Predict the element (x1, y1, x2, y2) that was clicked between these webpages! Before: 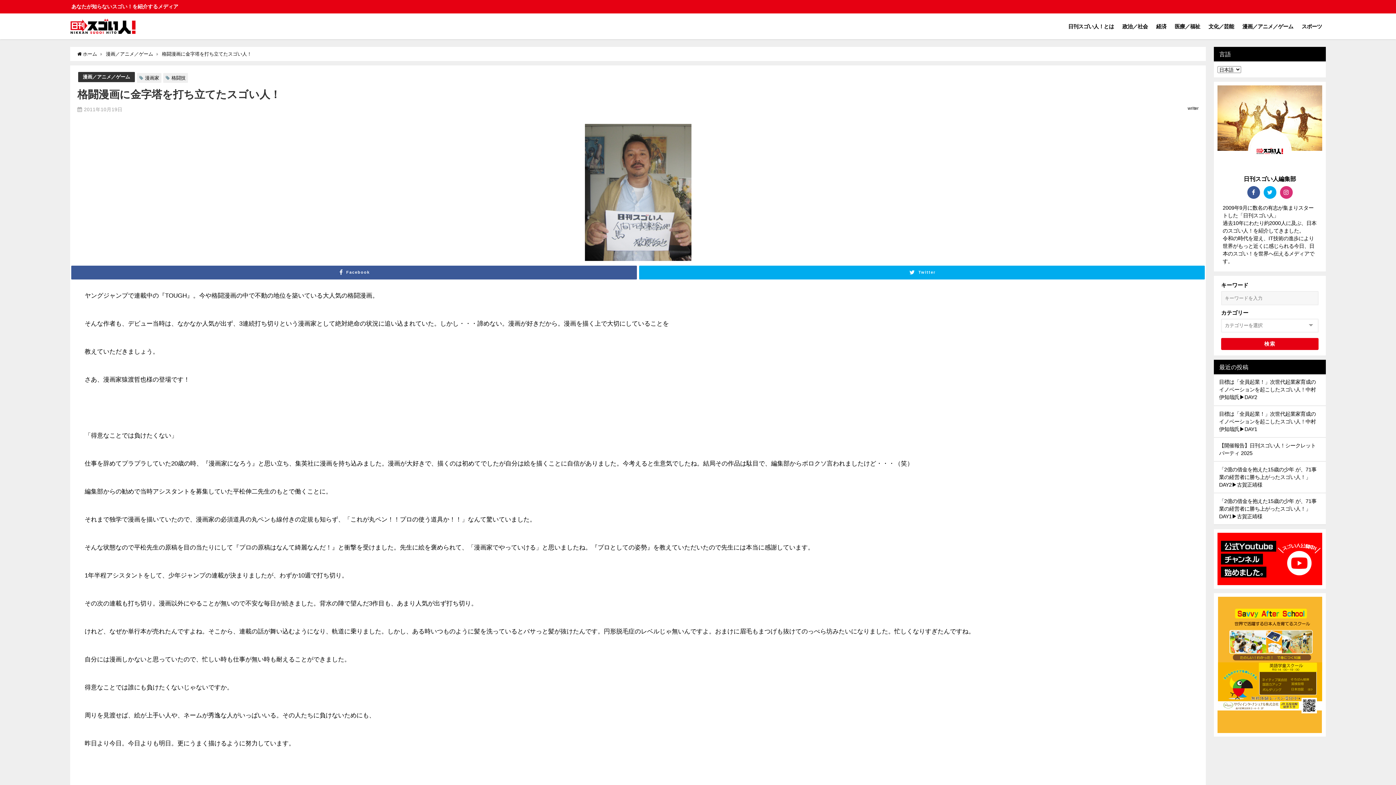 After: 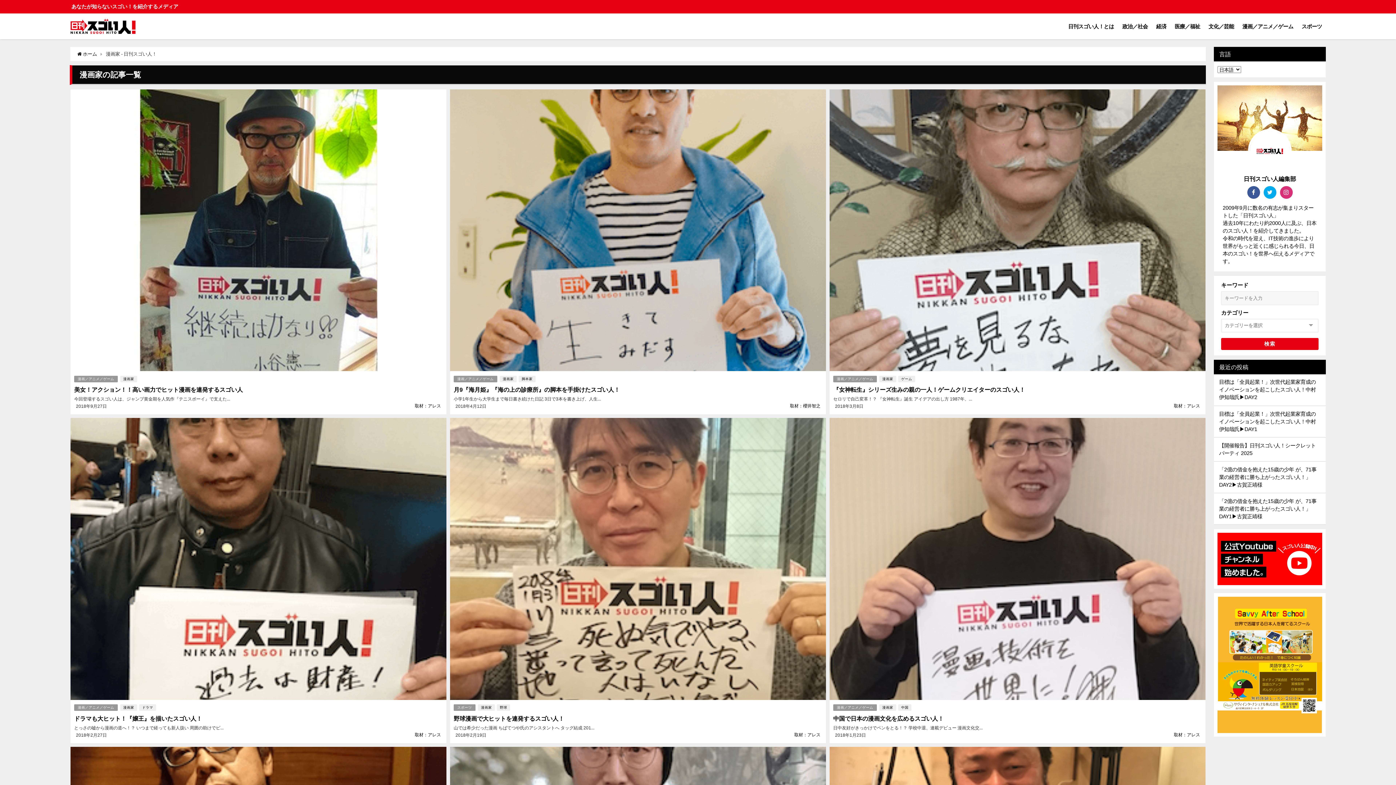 Action: bbox: (145, 75, 159, 80) label: 漫画家